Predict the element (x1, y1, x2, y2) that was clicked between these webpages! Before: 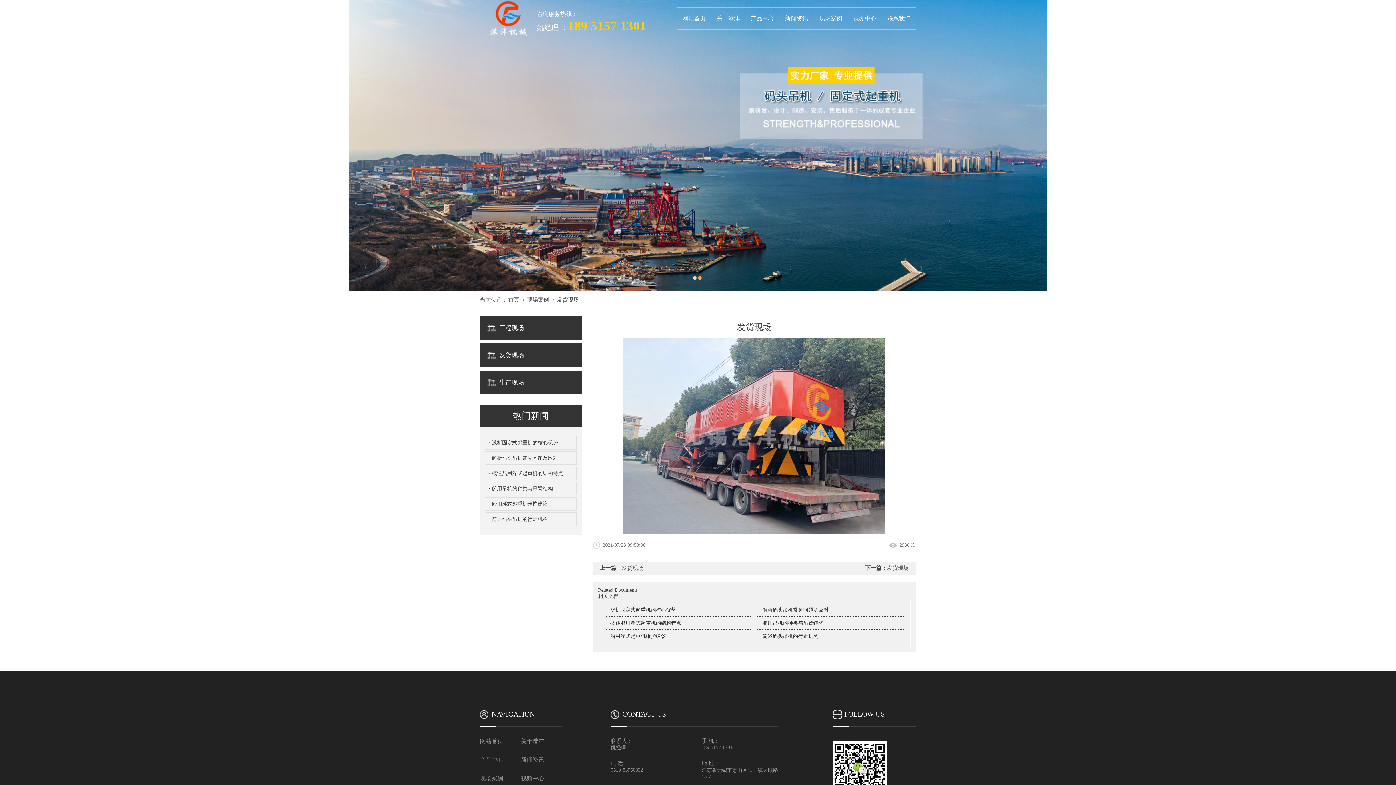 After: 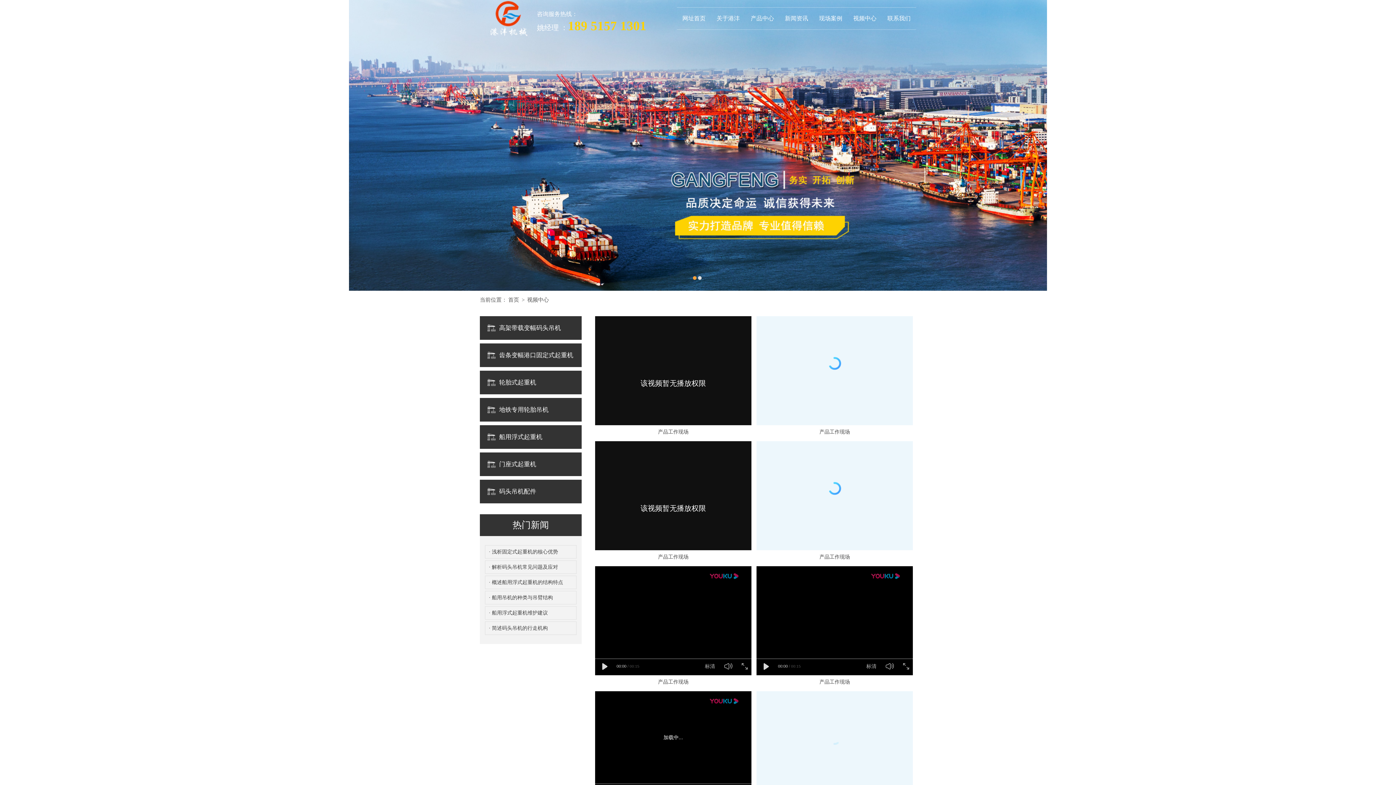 Action: bbox: (521, 775, 561, 782) label: 视频中心